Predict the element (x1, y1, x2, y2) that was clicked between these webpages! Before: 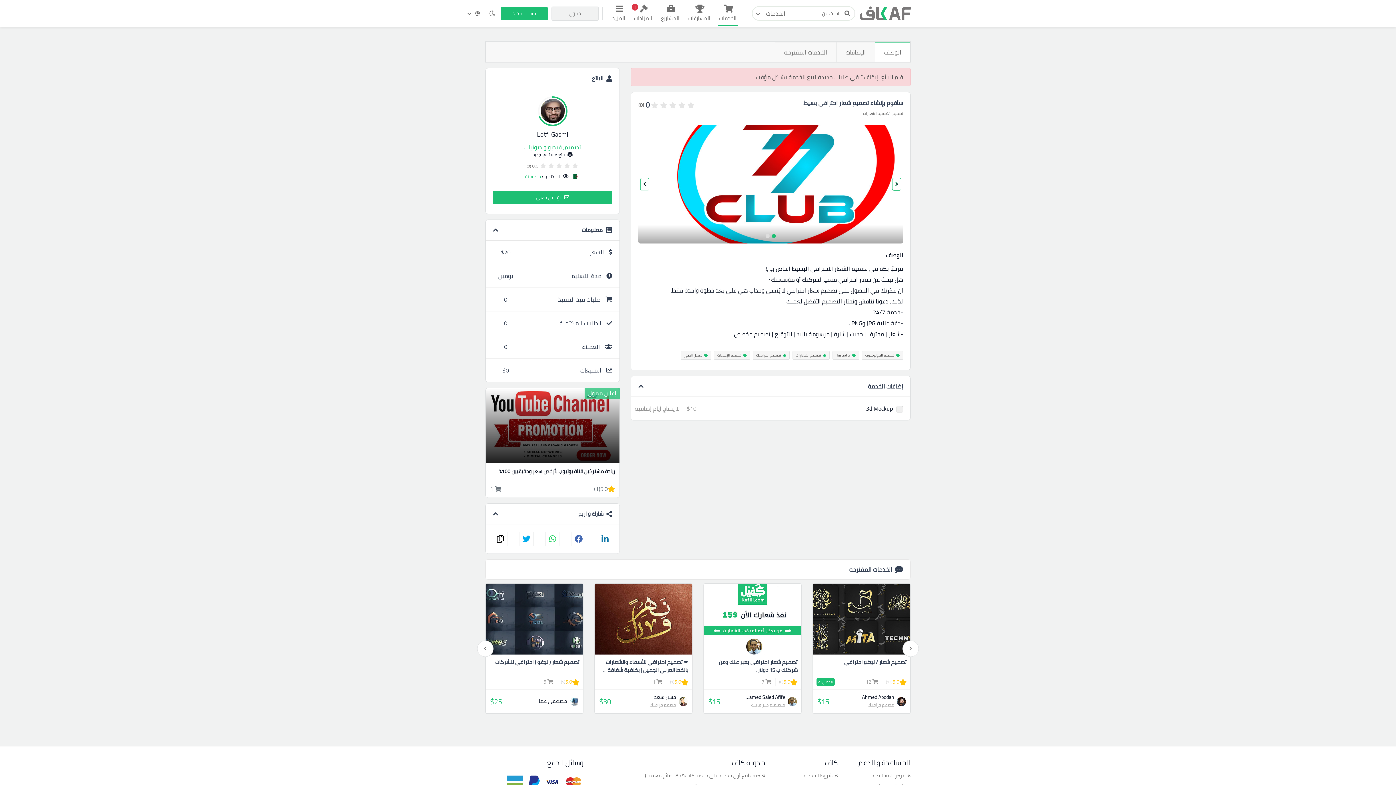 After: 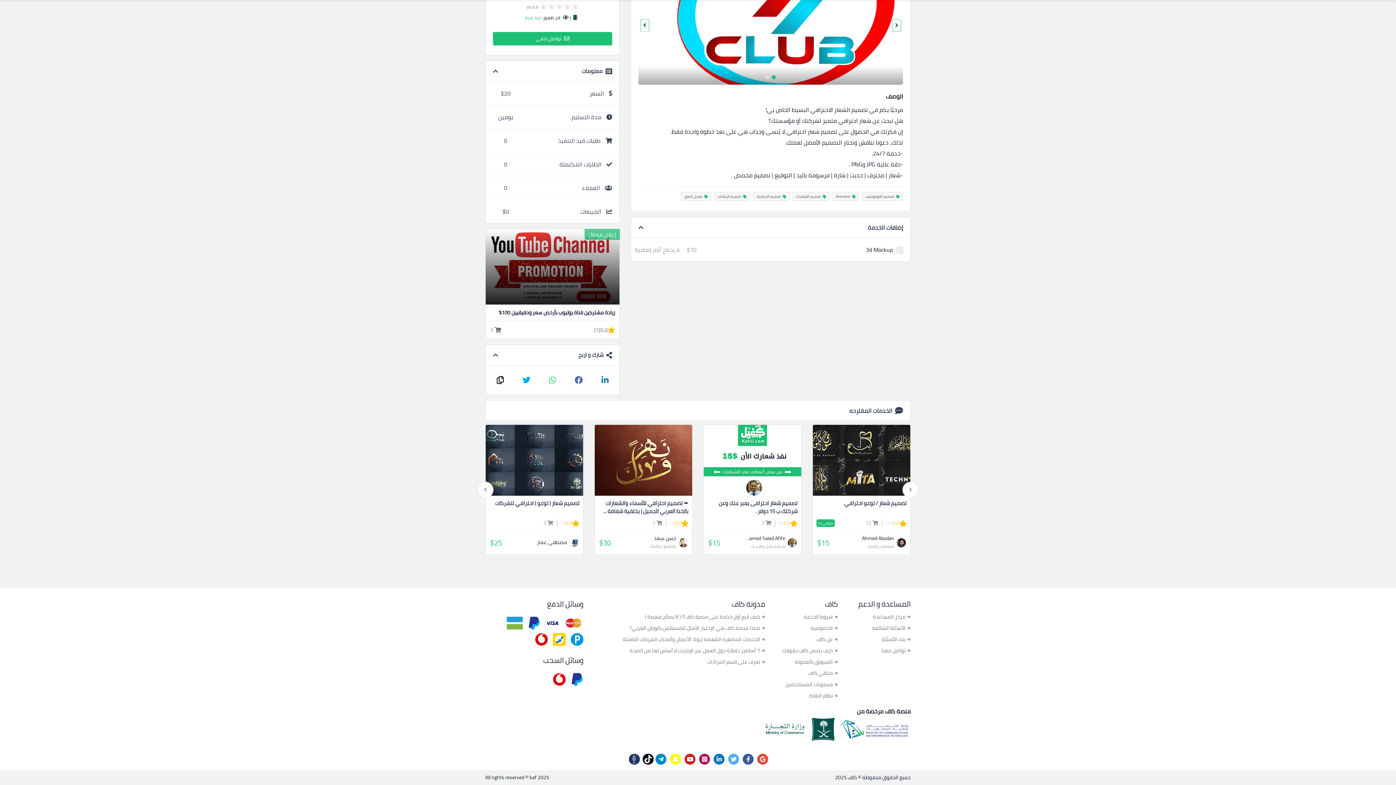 Action: bbox: (836, 41, 874, 62) label: الإضافات